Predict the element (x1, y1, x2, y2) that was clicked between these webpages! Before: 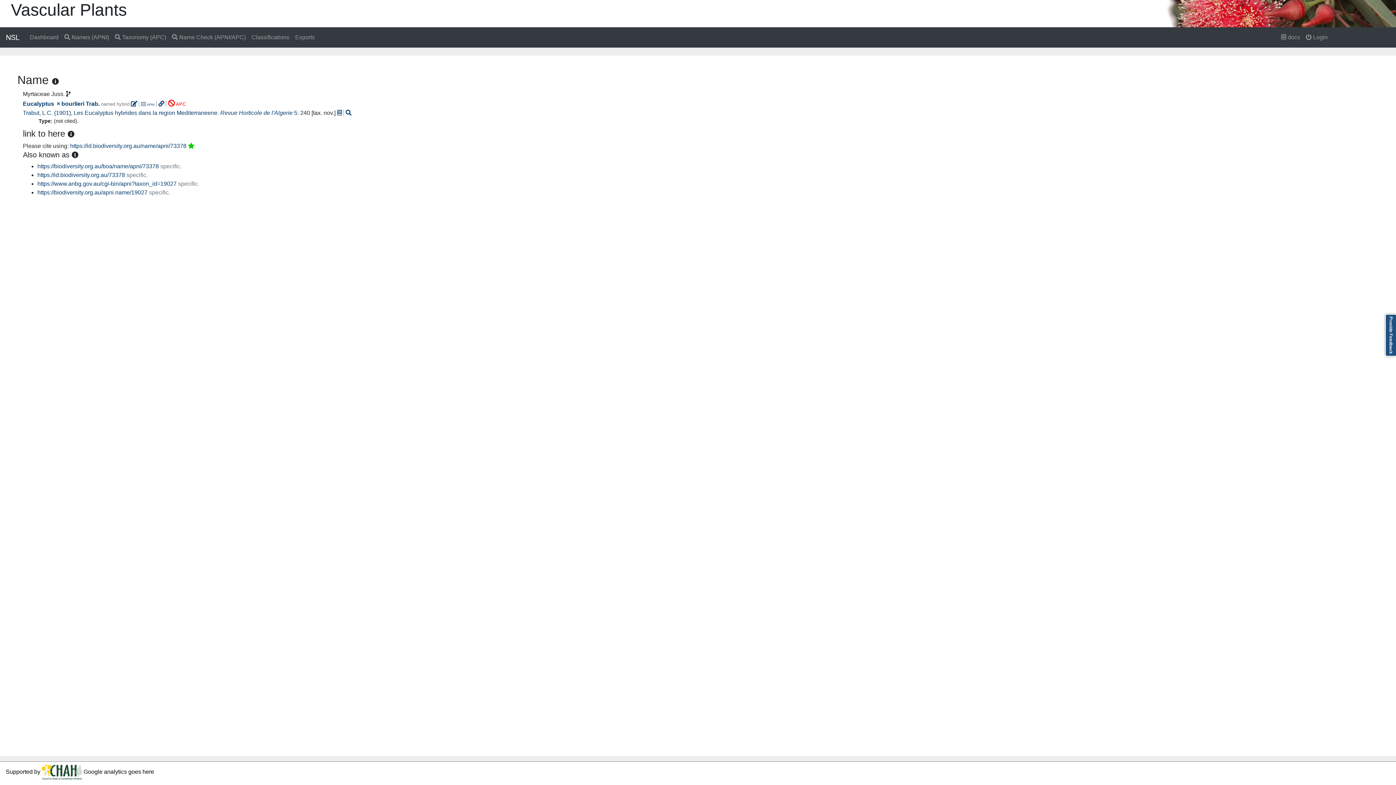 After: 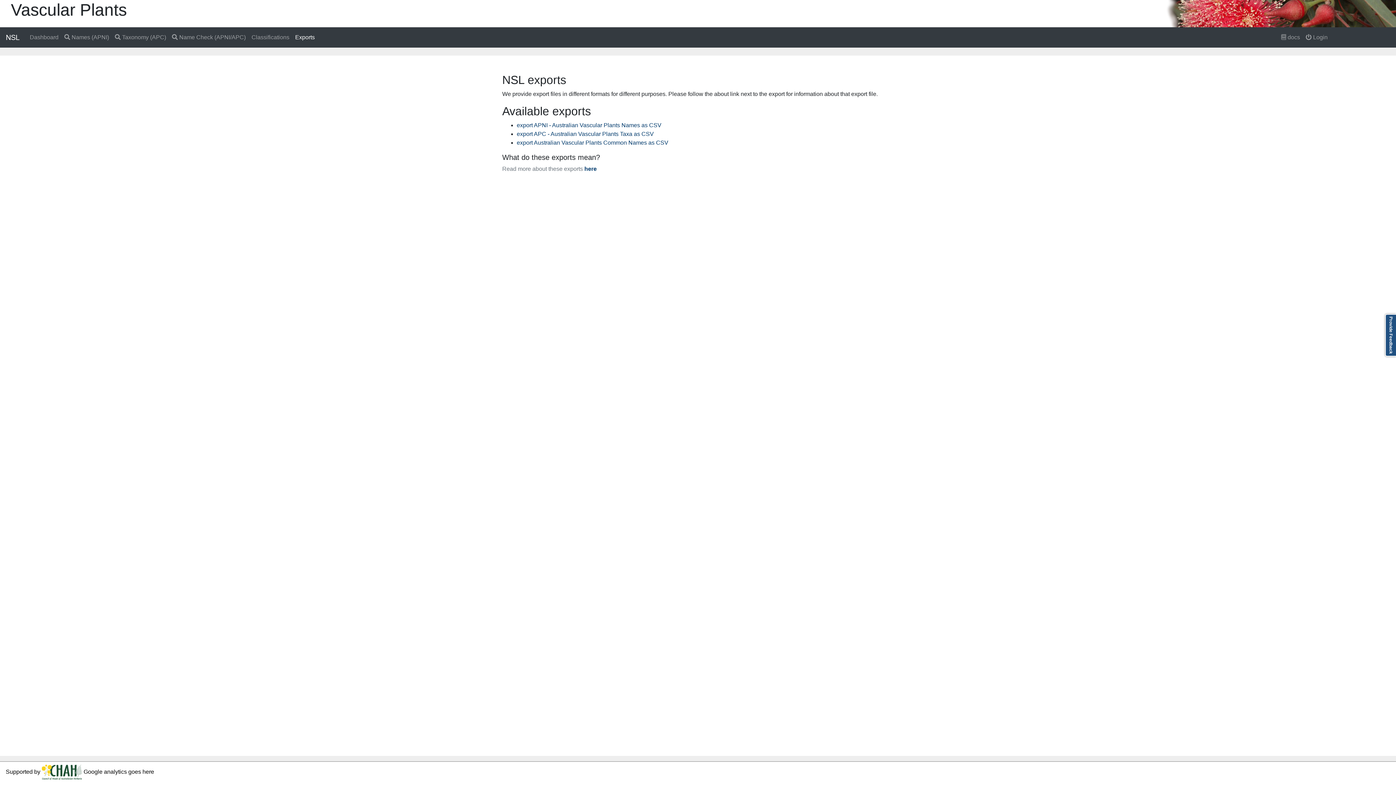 Action: bbox: (292, 30, 317, 44) label: Exports